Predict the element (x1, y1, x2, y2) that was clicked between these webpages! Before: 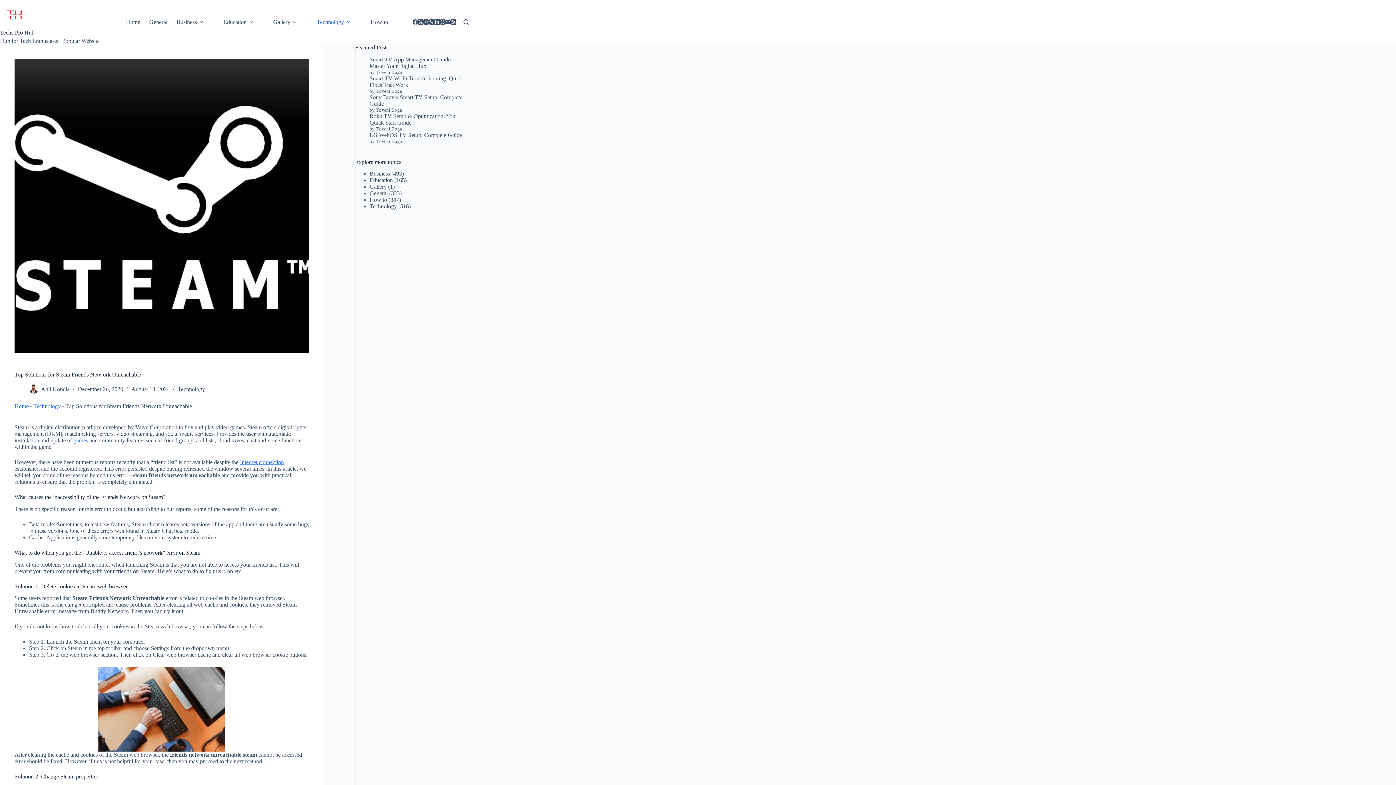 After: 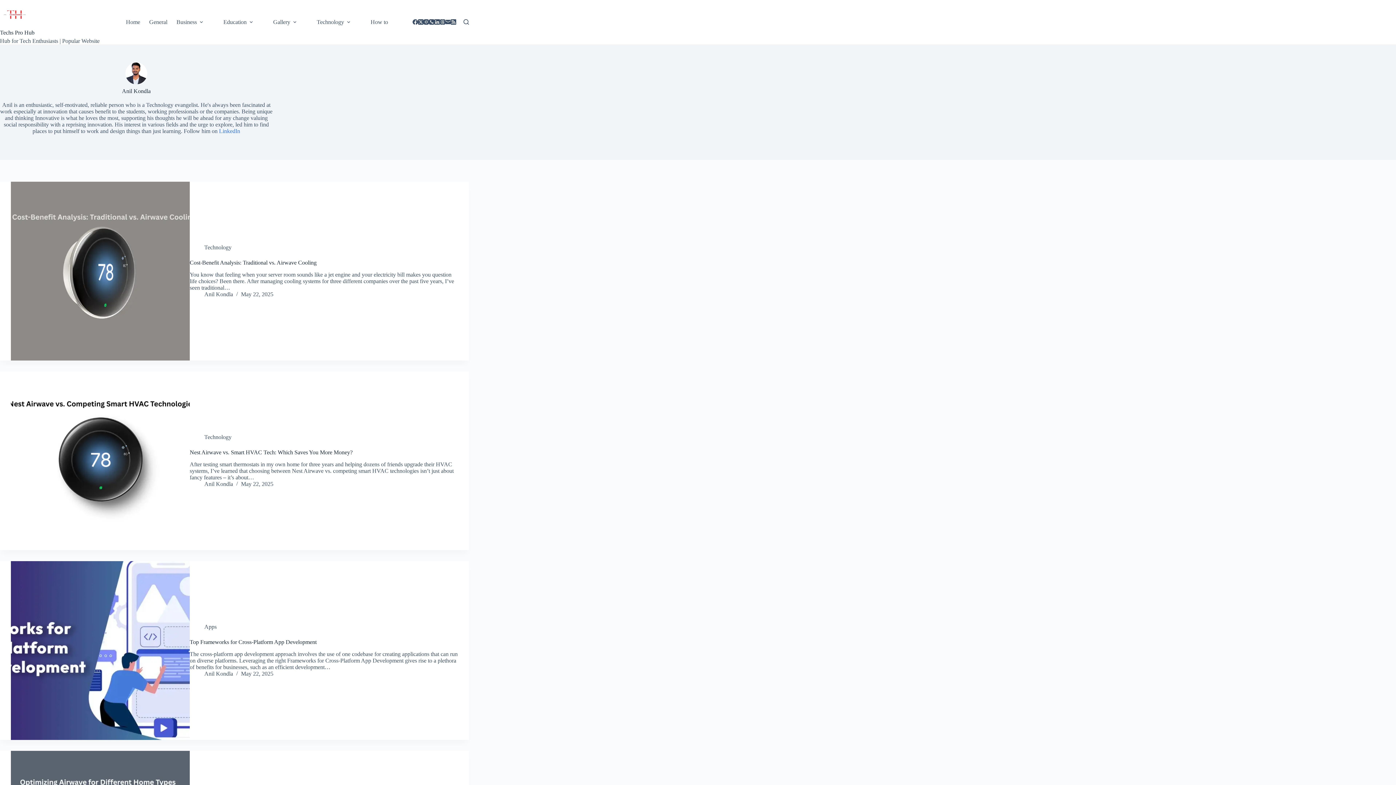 Action: bbox: (41, 386, 69, 392) label: Anil Kondla